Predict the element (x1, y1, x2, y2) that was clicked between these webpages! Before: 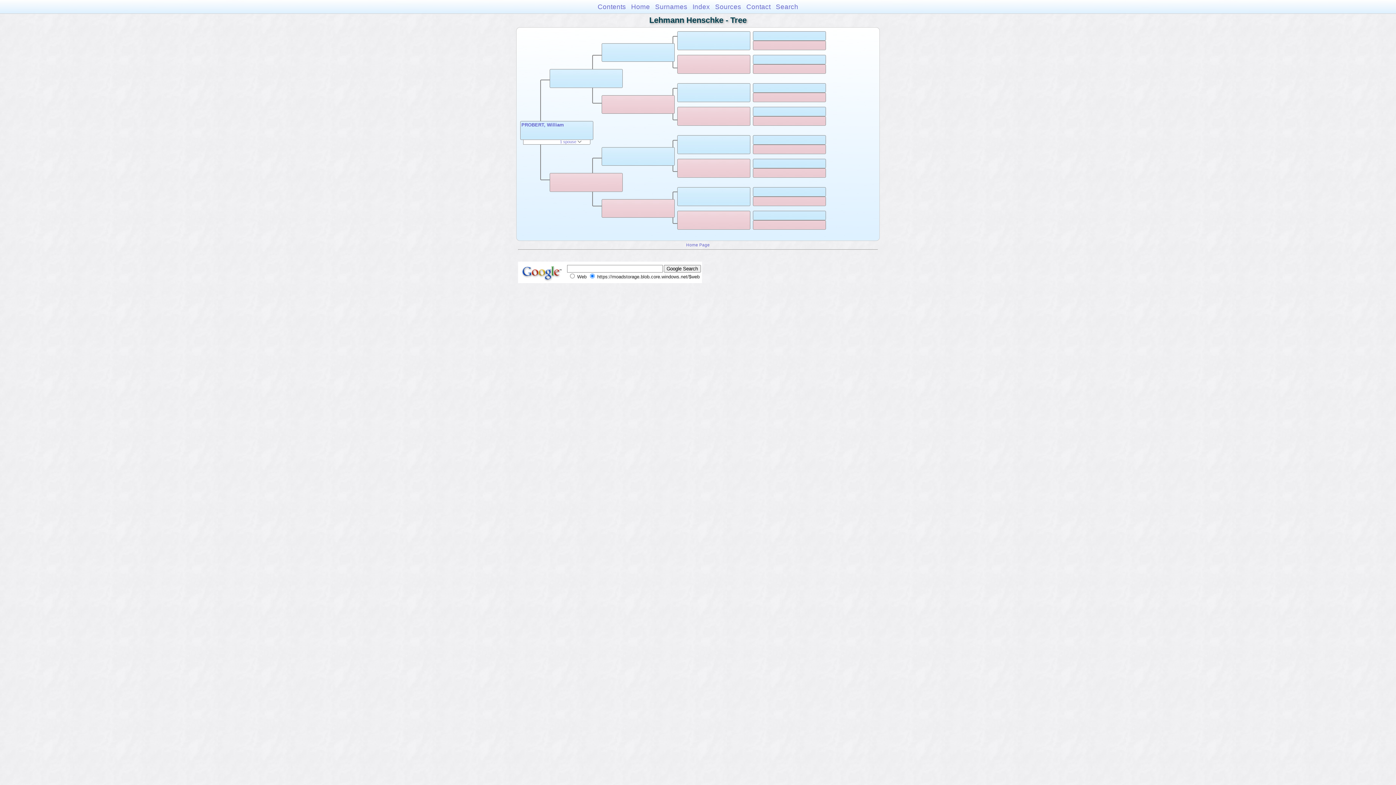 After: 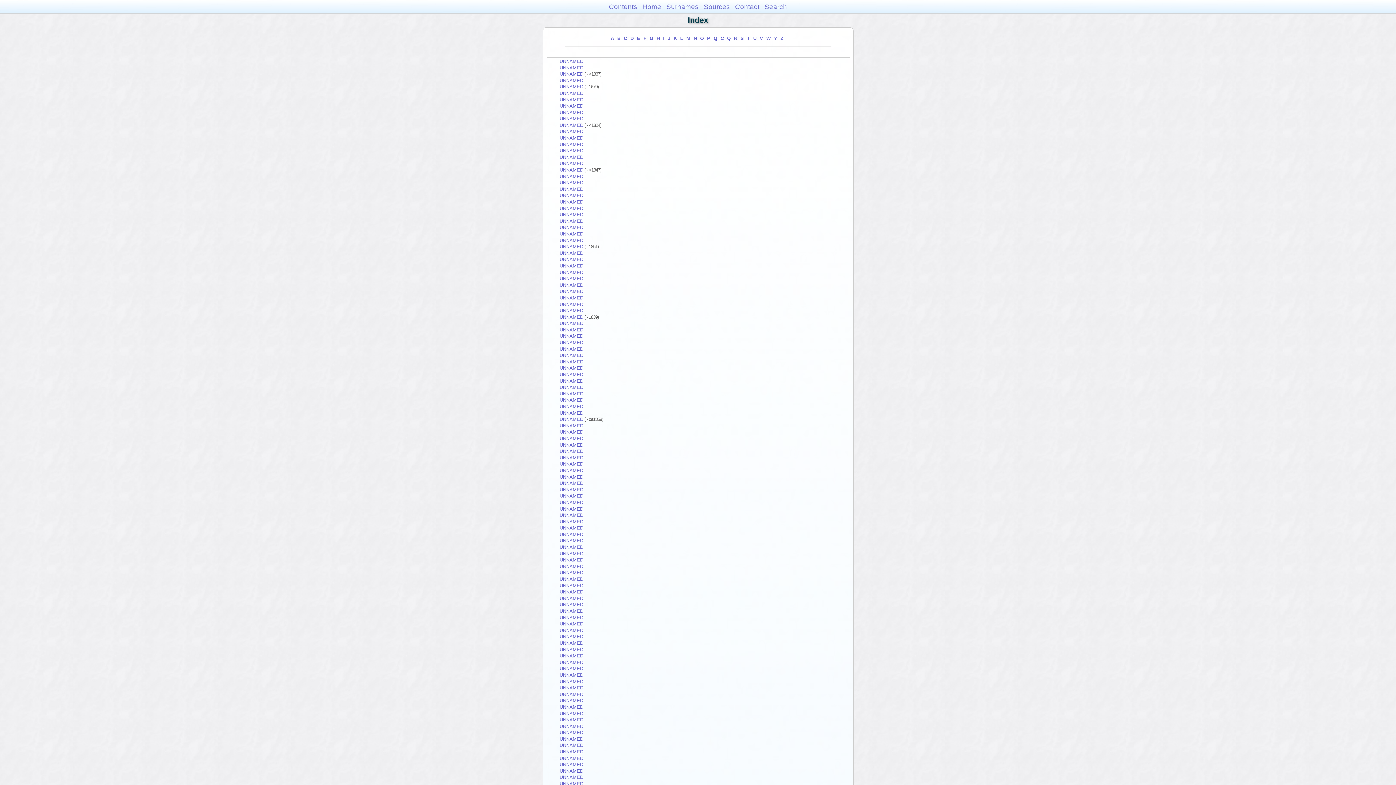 Action: bbox: (692, 2, 710, 10) label: Index